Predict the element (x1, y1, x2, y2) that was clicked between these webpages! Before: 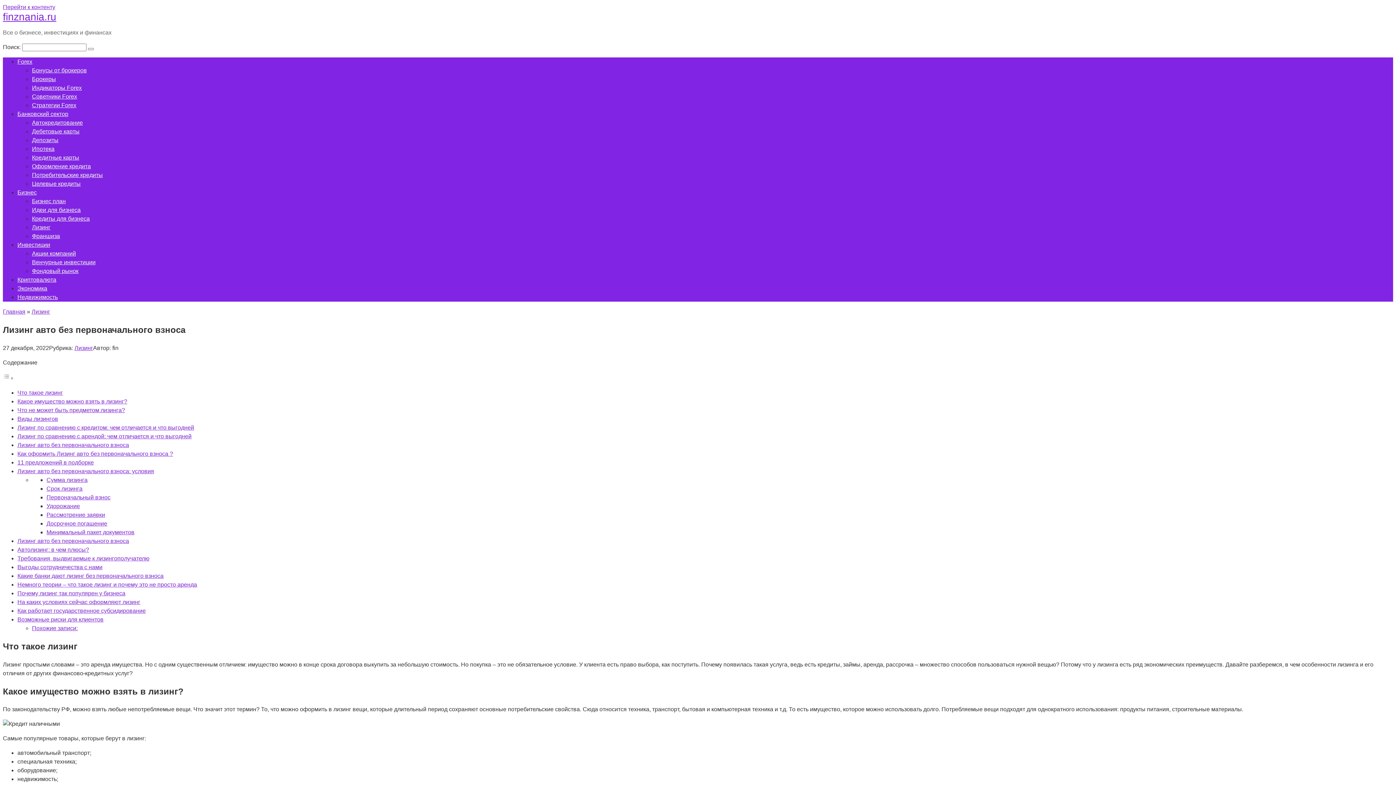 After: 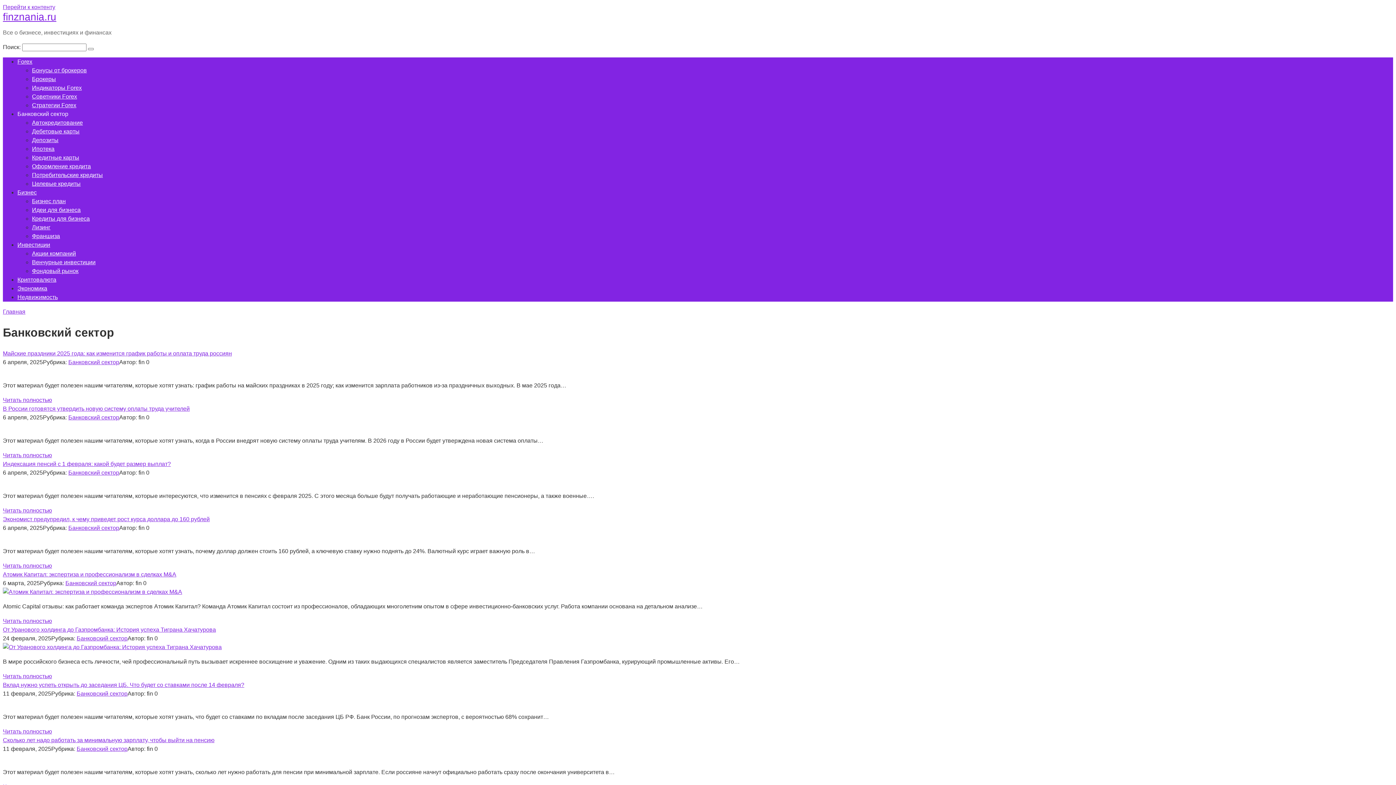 Action: label: Банковский сектор bbox: (17, 110, 68, 117)